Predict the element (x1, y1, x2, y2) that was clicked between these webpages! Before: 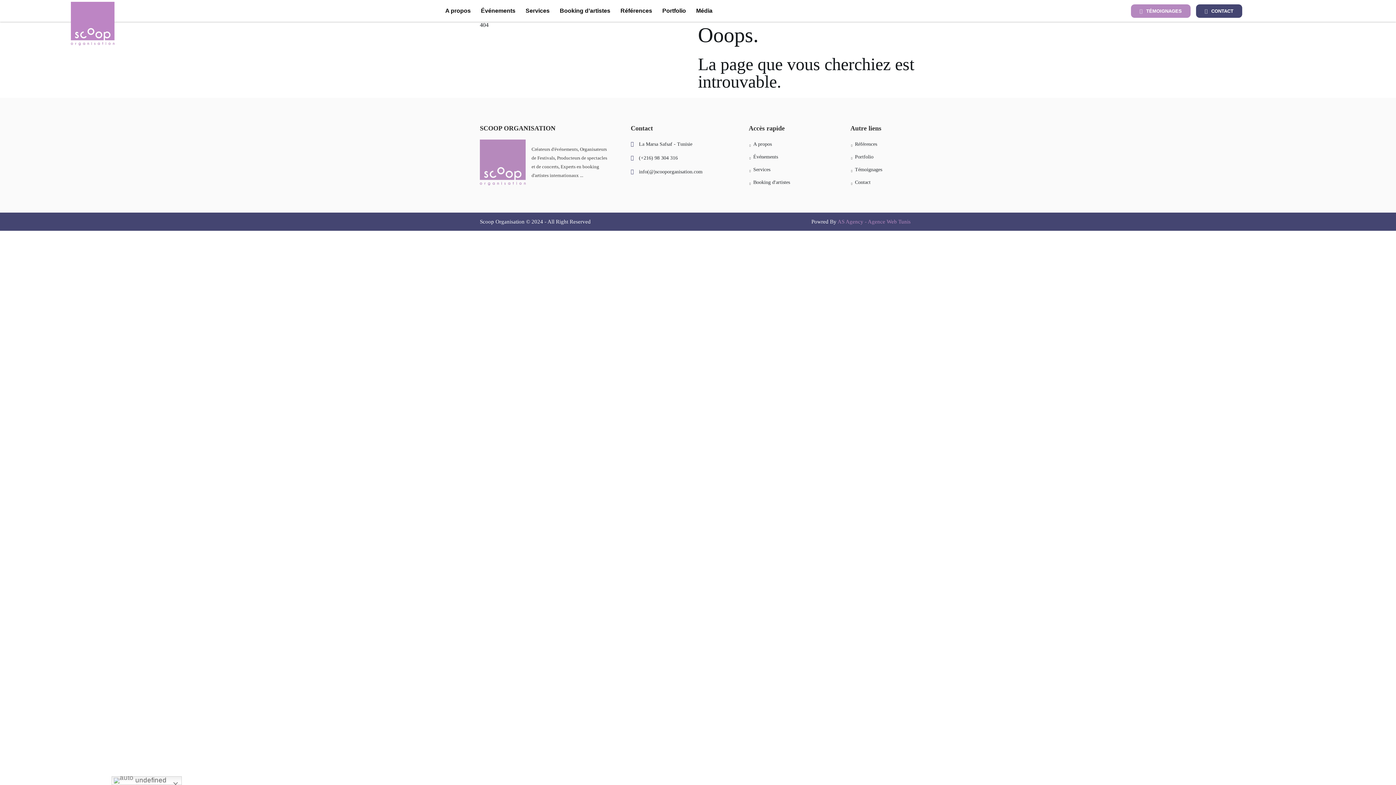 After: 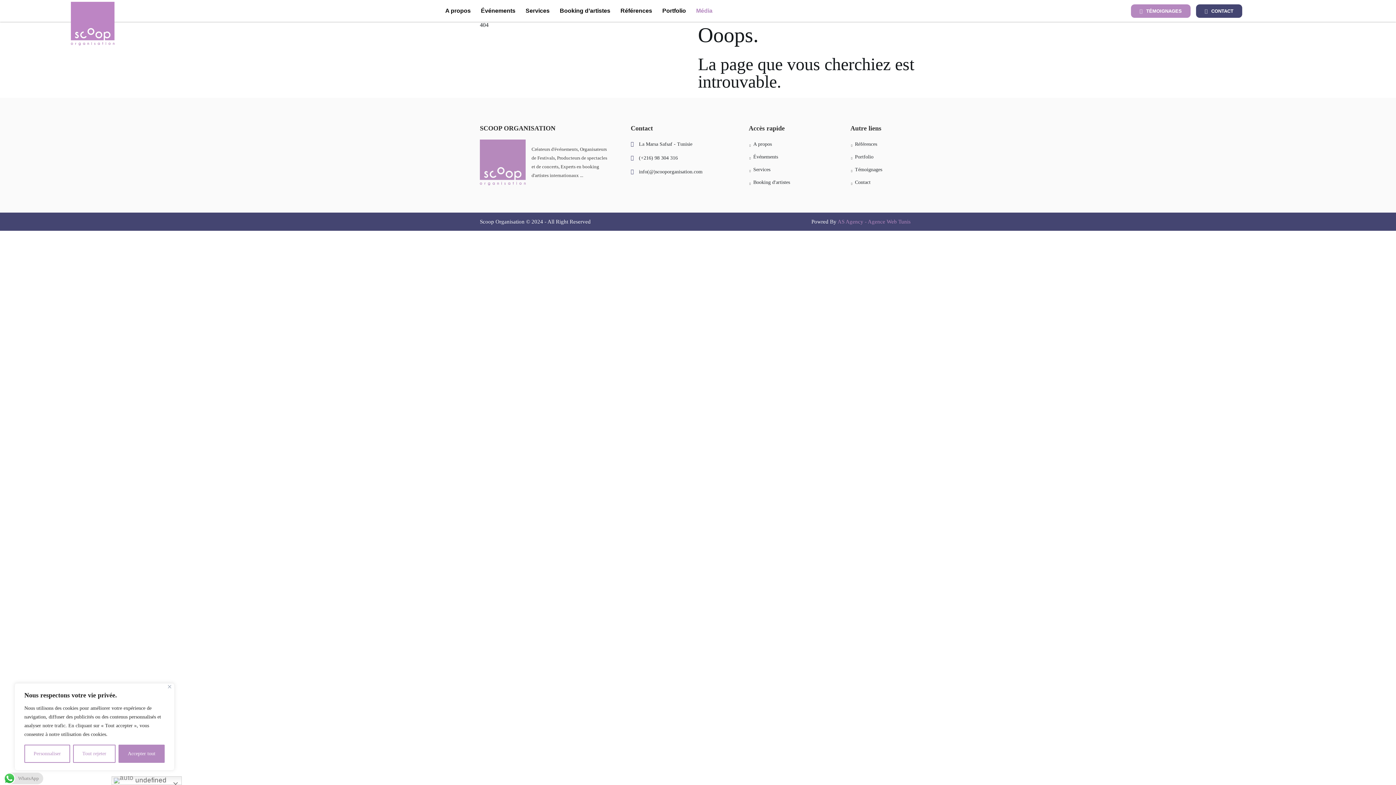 Action: label: Média bbox: (691, 5, 717, 16)